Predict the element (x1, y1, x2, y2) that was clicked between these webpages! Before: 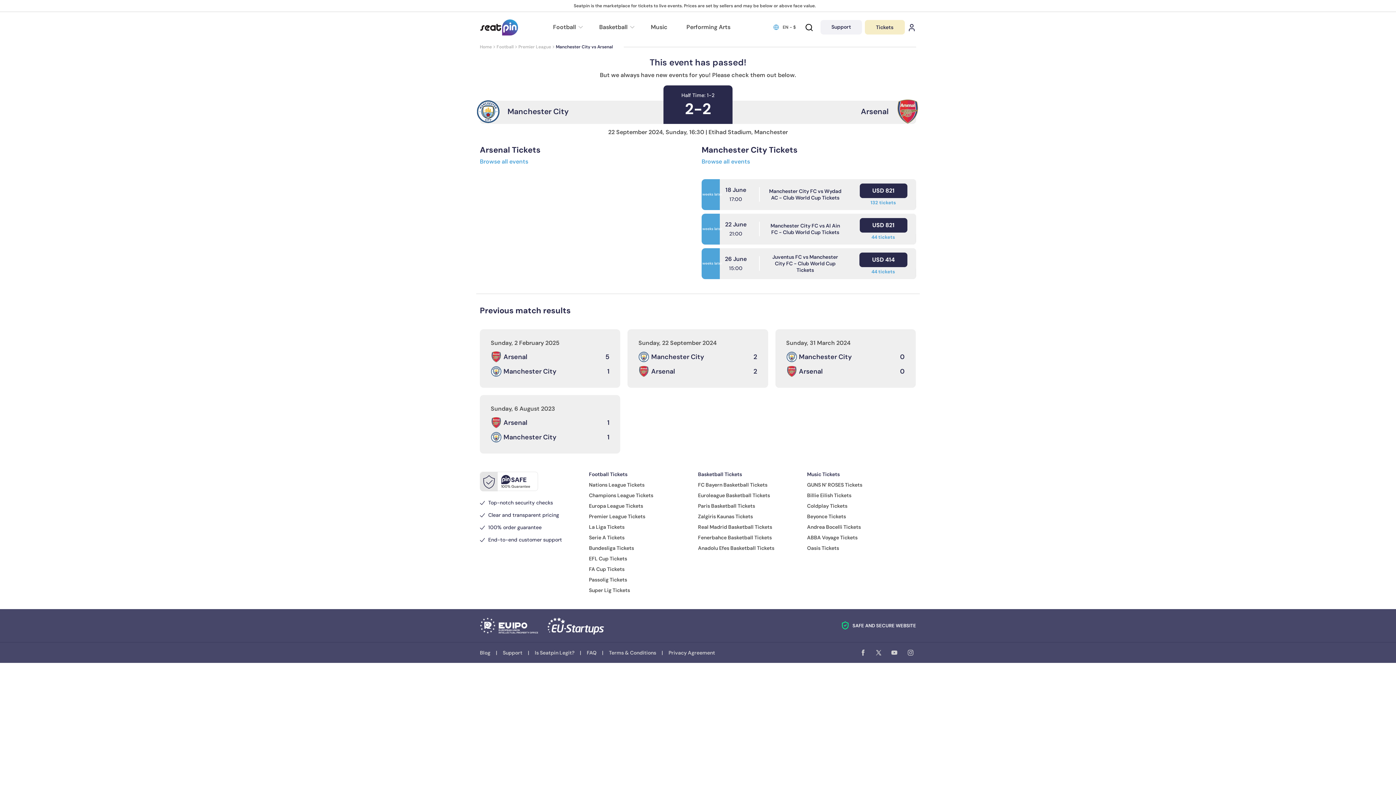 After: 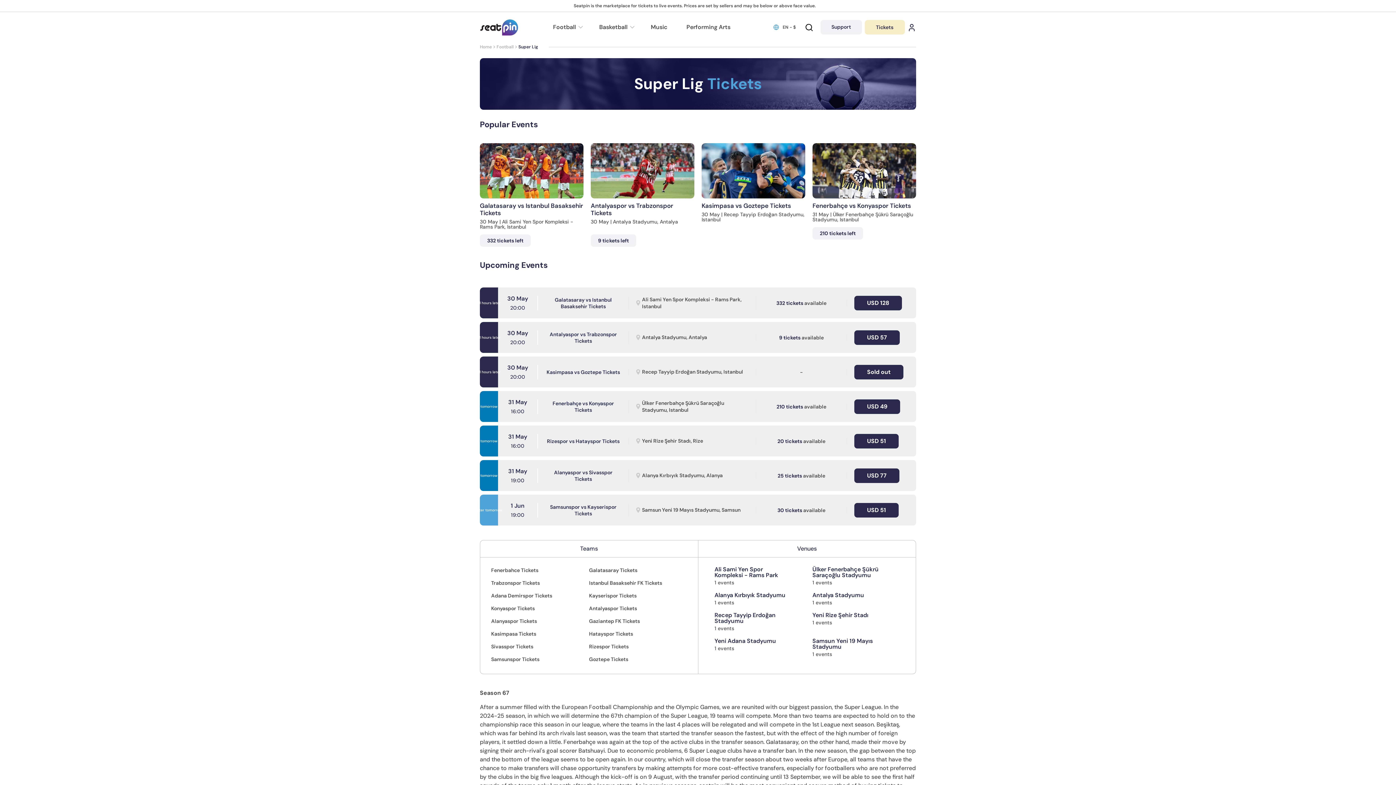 Action: label: Super Lig Tickets bbox: (589, 587, 630, 593)